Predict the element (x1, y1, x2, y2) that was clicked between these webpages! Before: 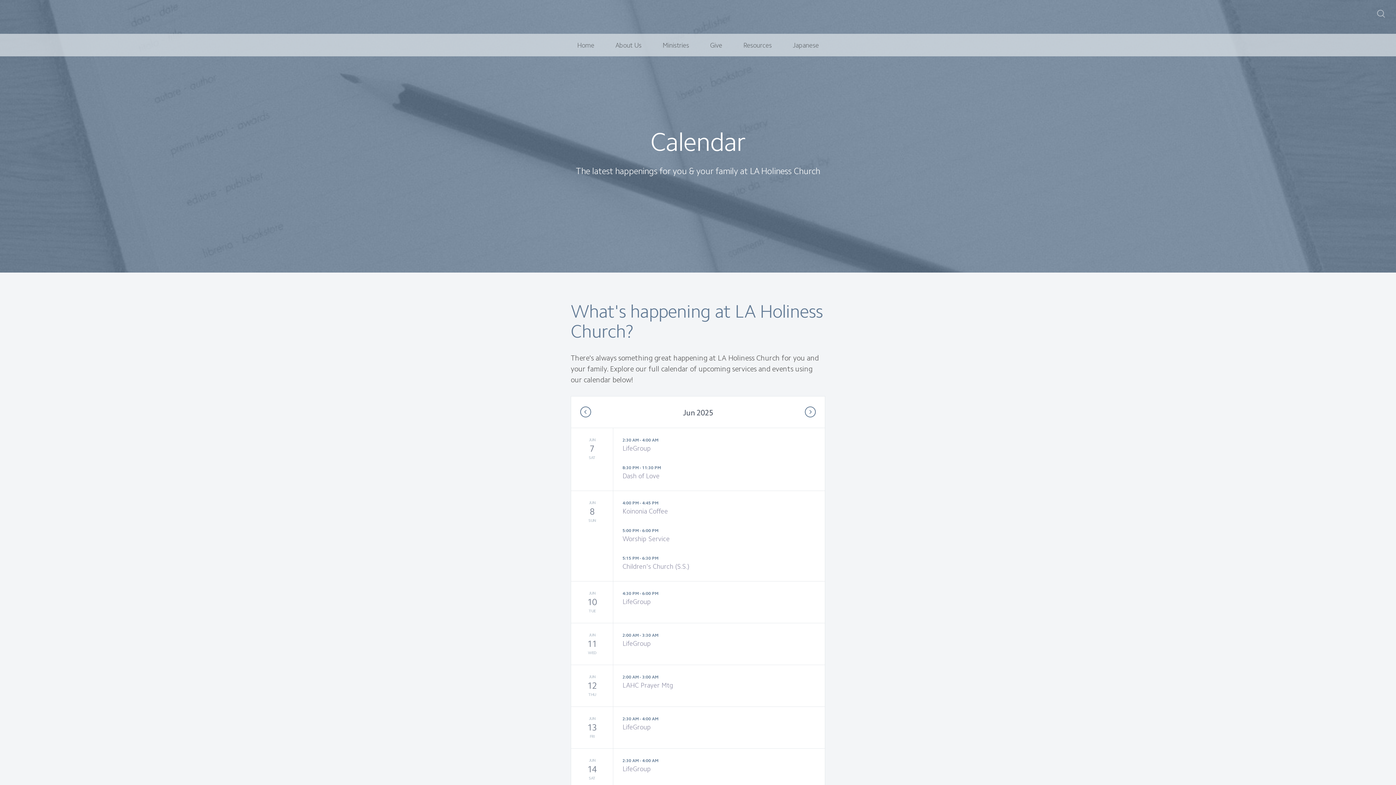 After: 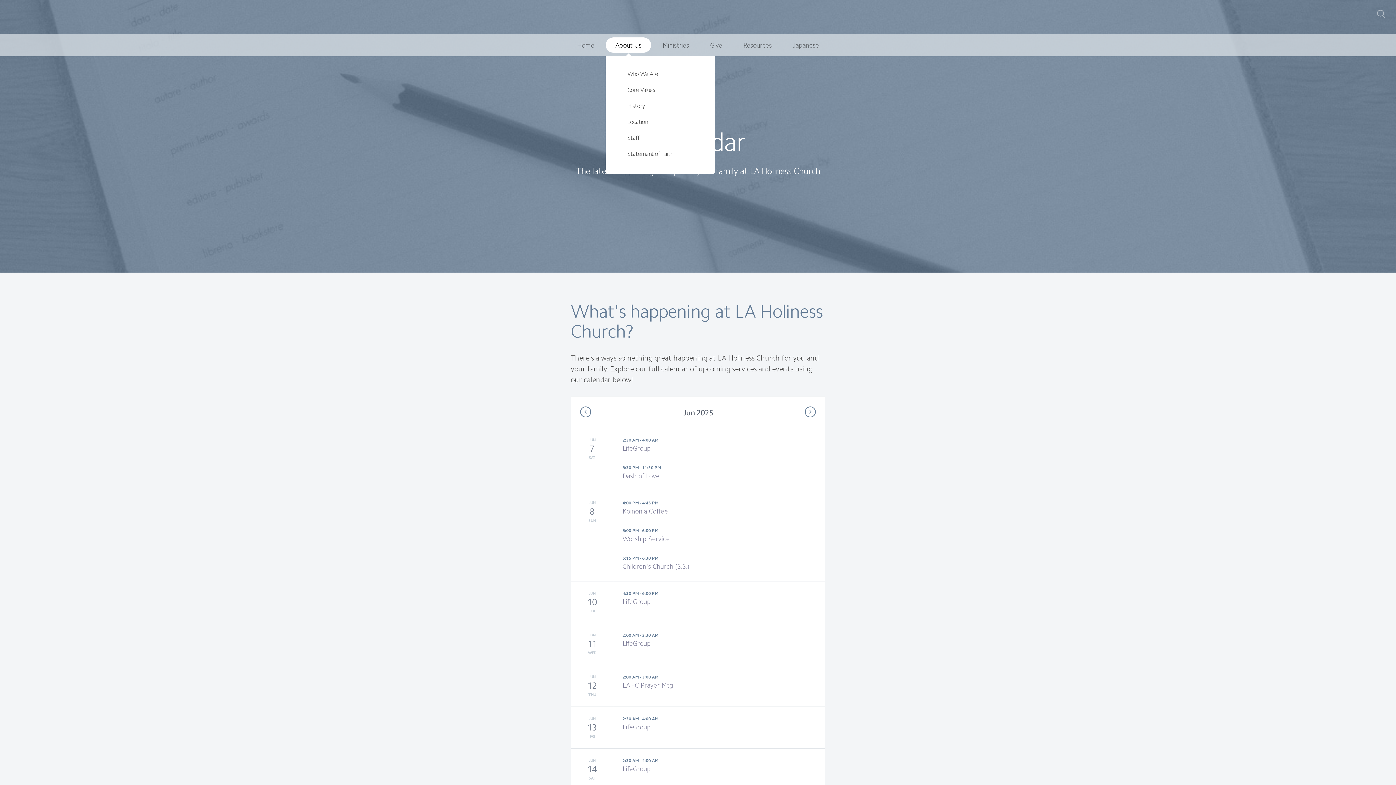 Action: bbox: (605, 37, 651, 52) label: About Us